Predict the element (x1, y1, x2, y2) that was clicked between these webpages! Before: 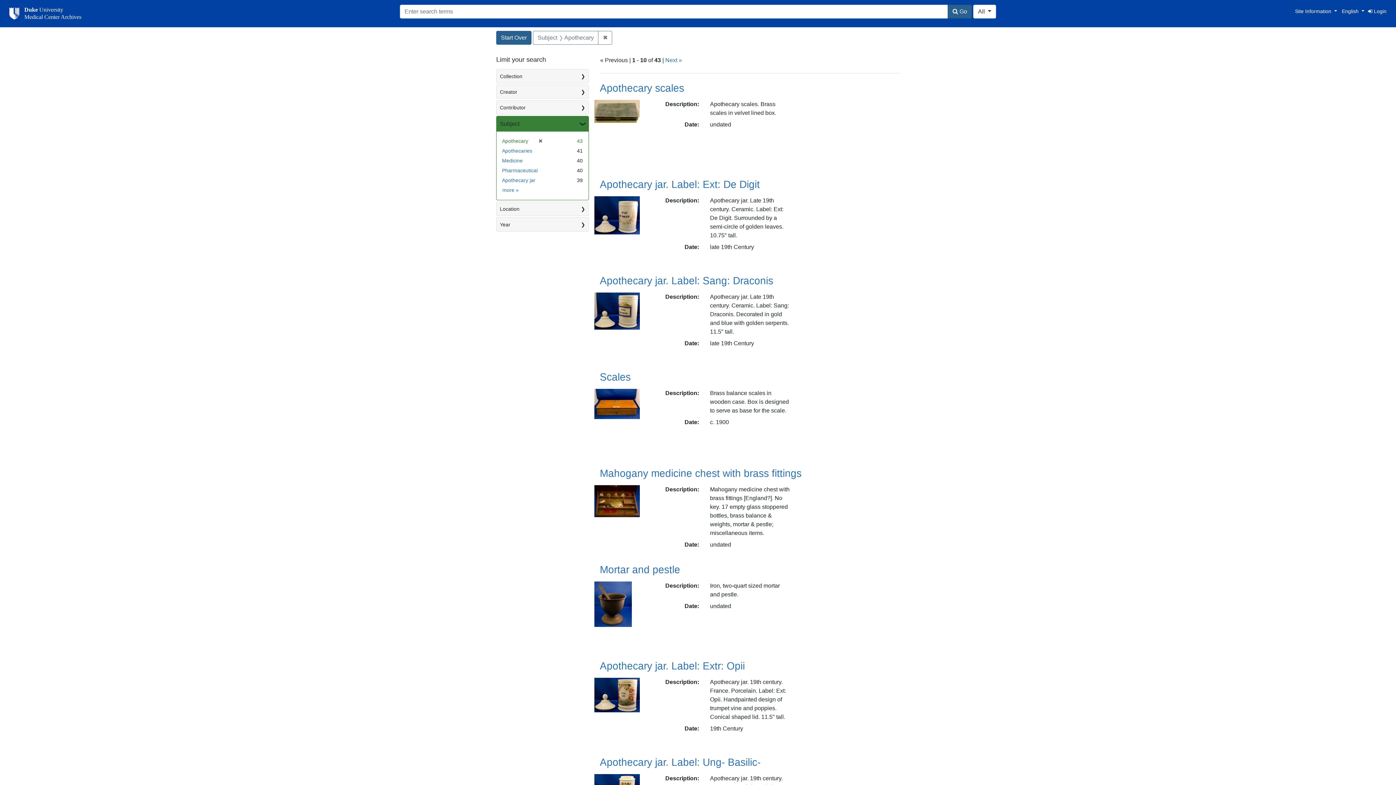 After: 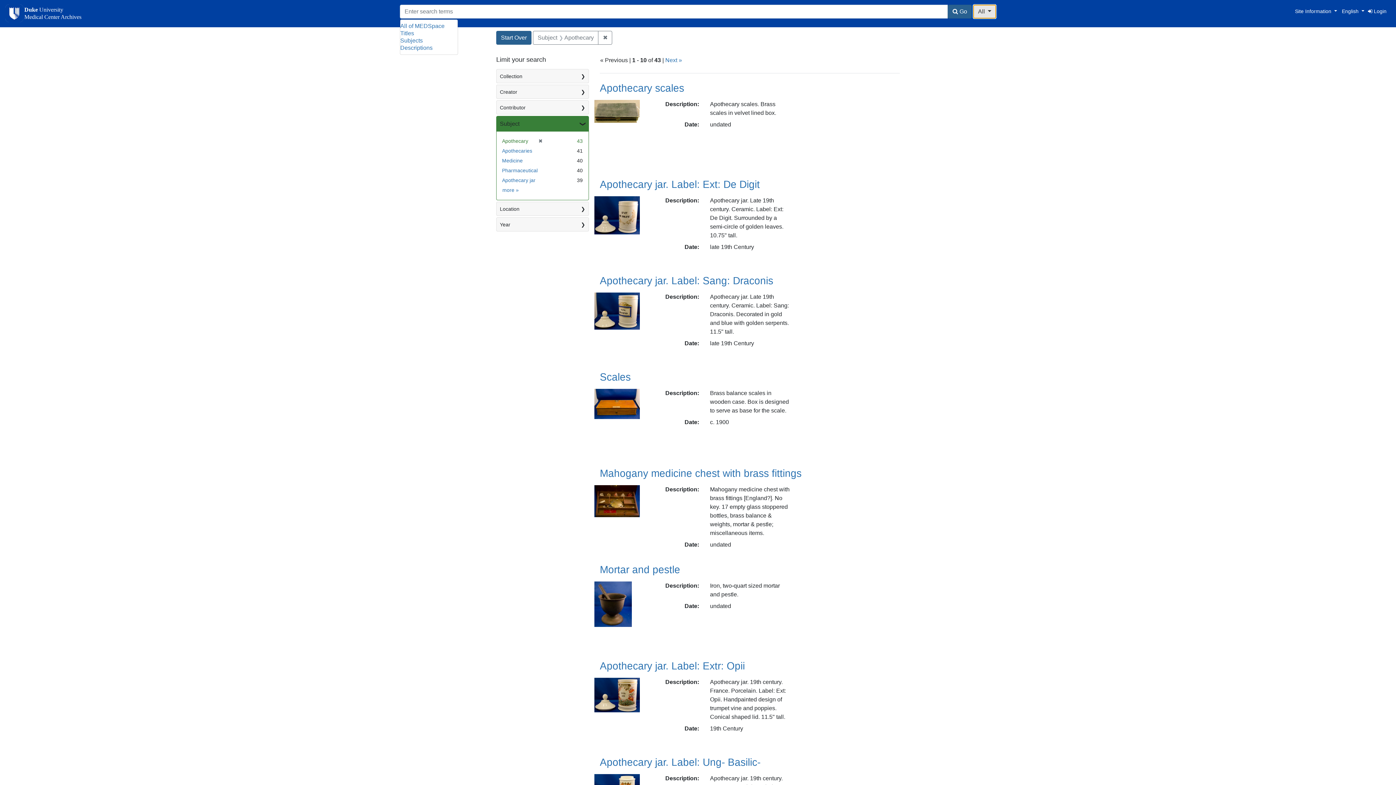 Action: bbox: (973, 4, 996, 18) label: All 